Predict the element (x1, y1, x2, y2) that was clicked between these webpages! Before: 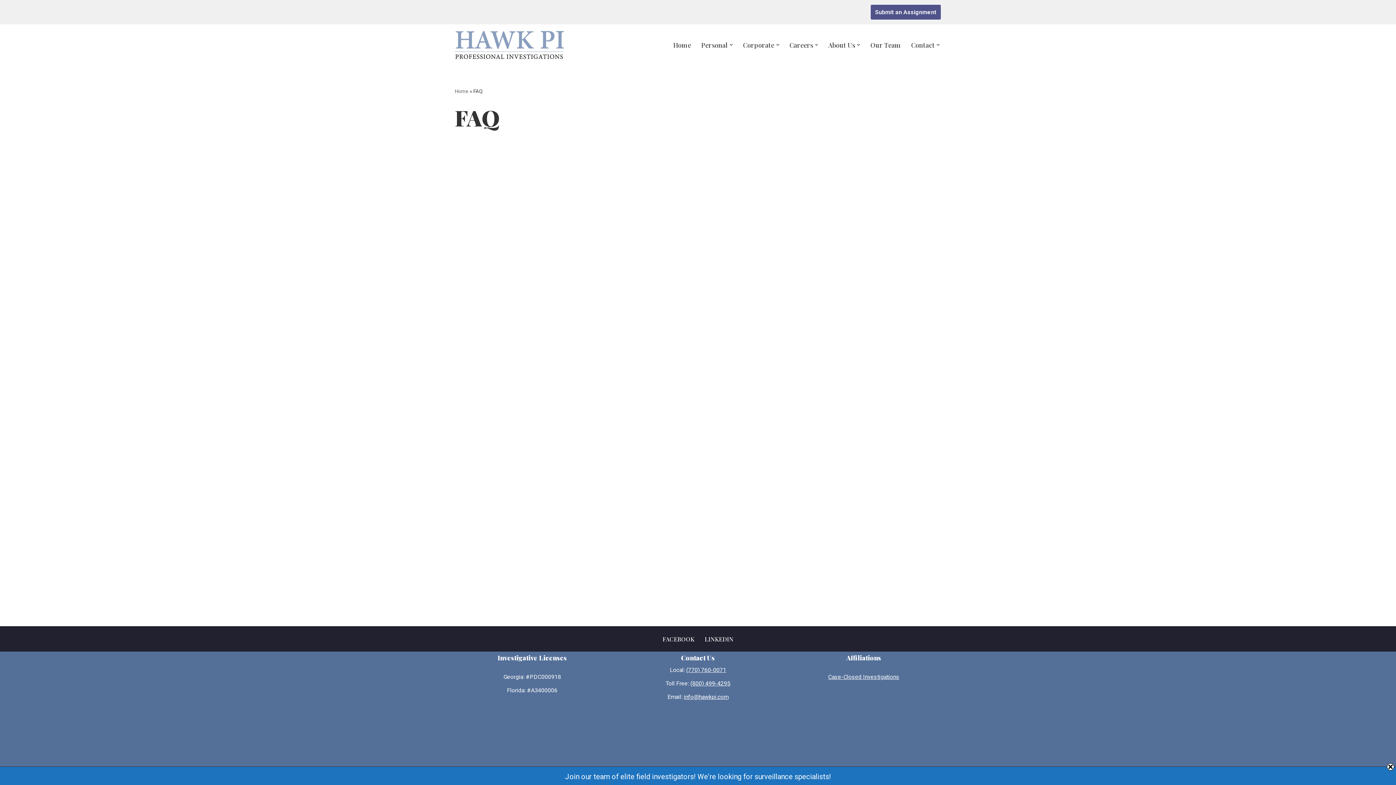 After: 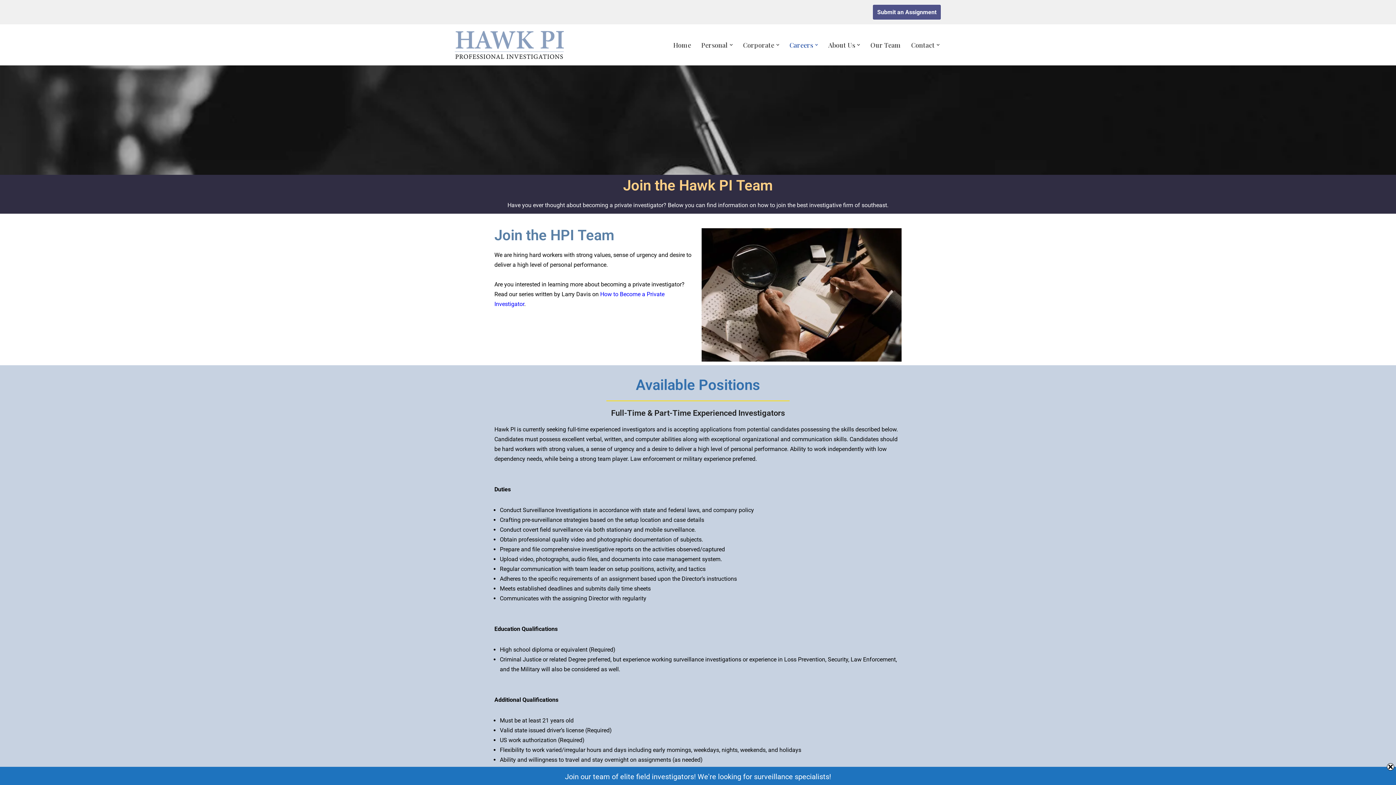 Action: label: Join our team of elite field investigators! We're looking for surveillance specialists! bbox: (565, 772, 831, 781)